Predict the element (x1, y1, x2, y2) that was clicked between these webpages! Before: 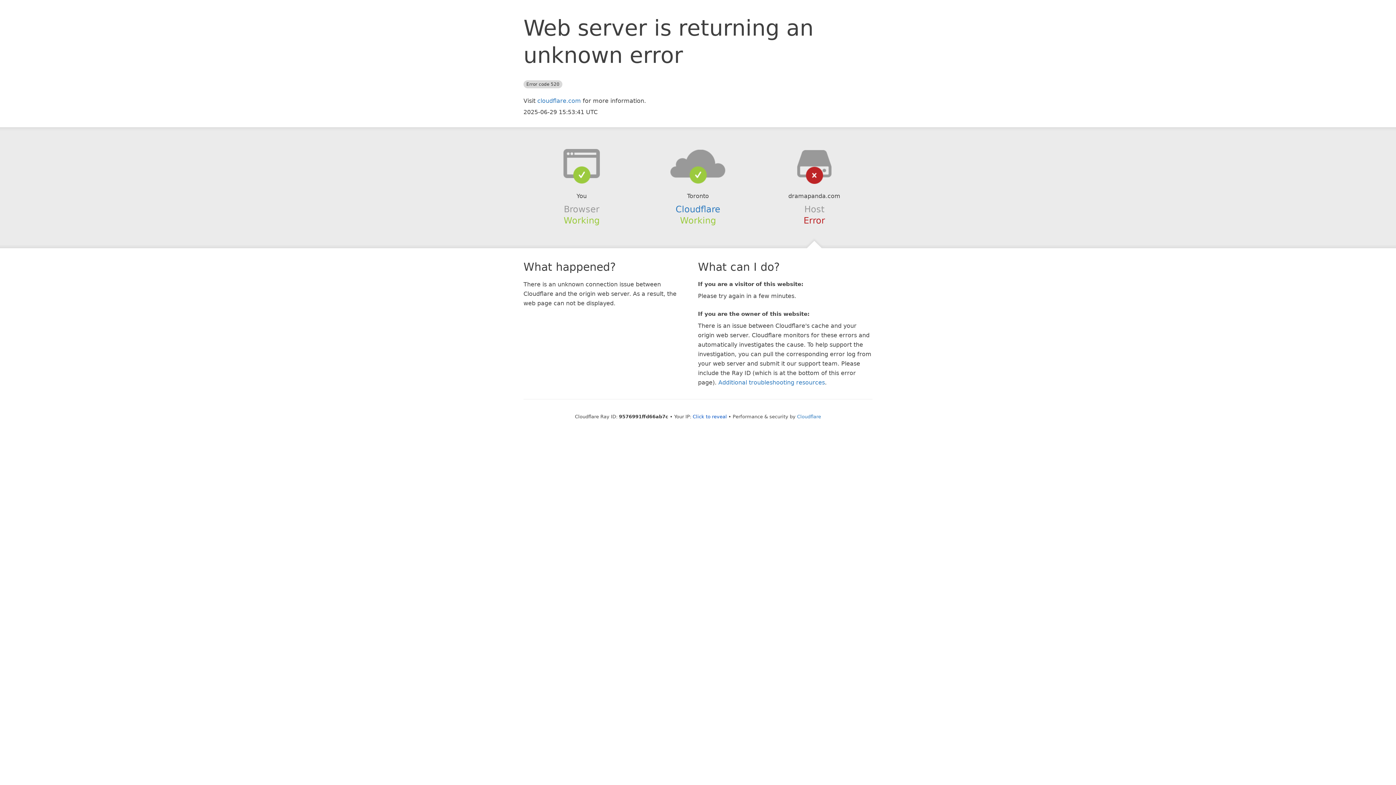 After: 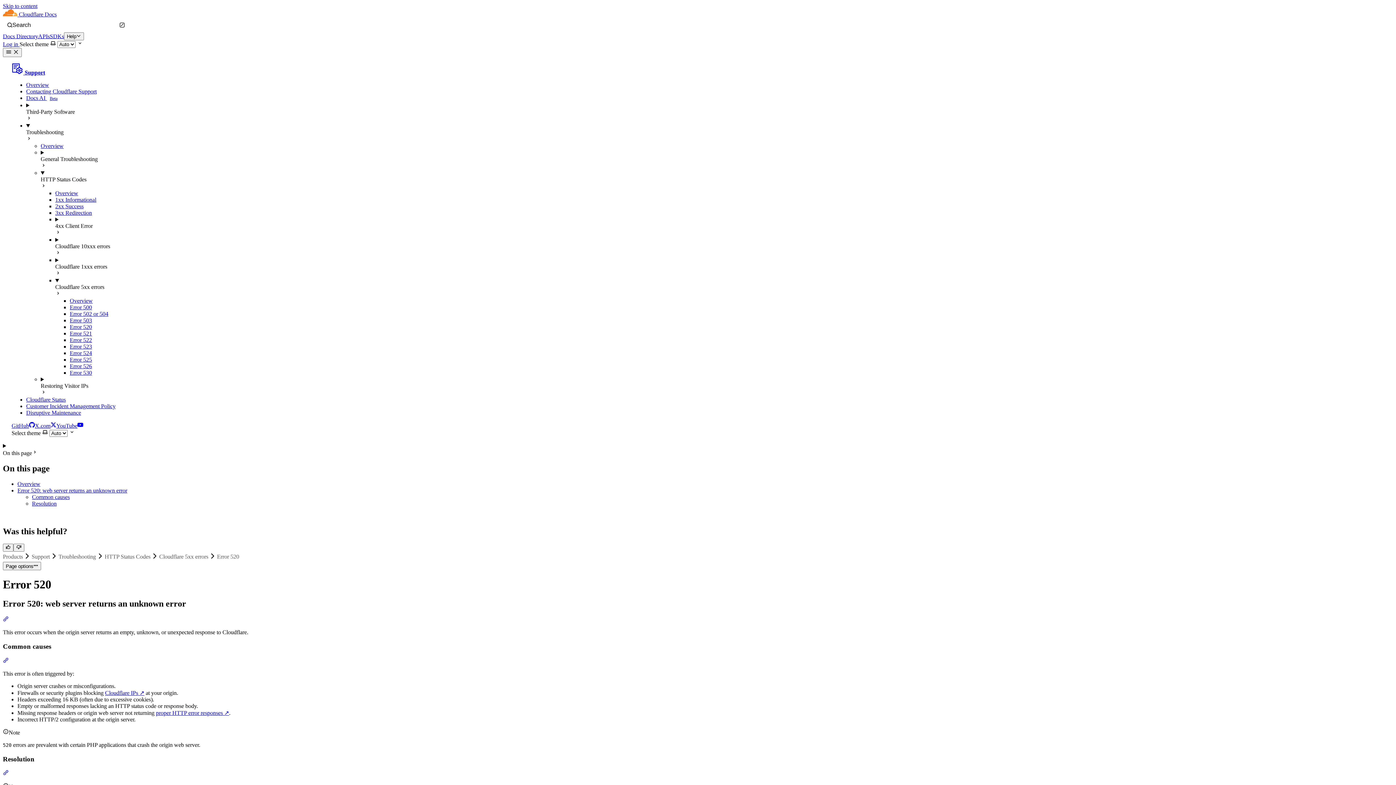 Action: bbox: (718, 379, 825, 386) label: Additional troubleshooting resources